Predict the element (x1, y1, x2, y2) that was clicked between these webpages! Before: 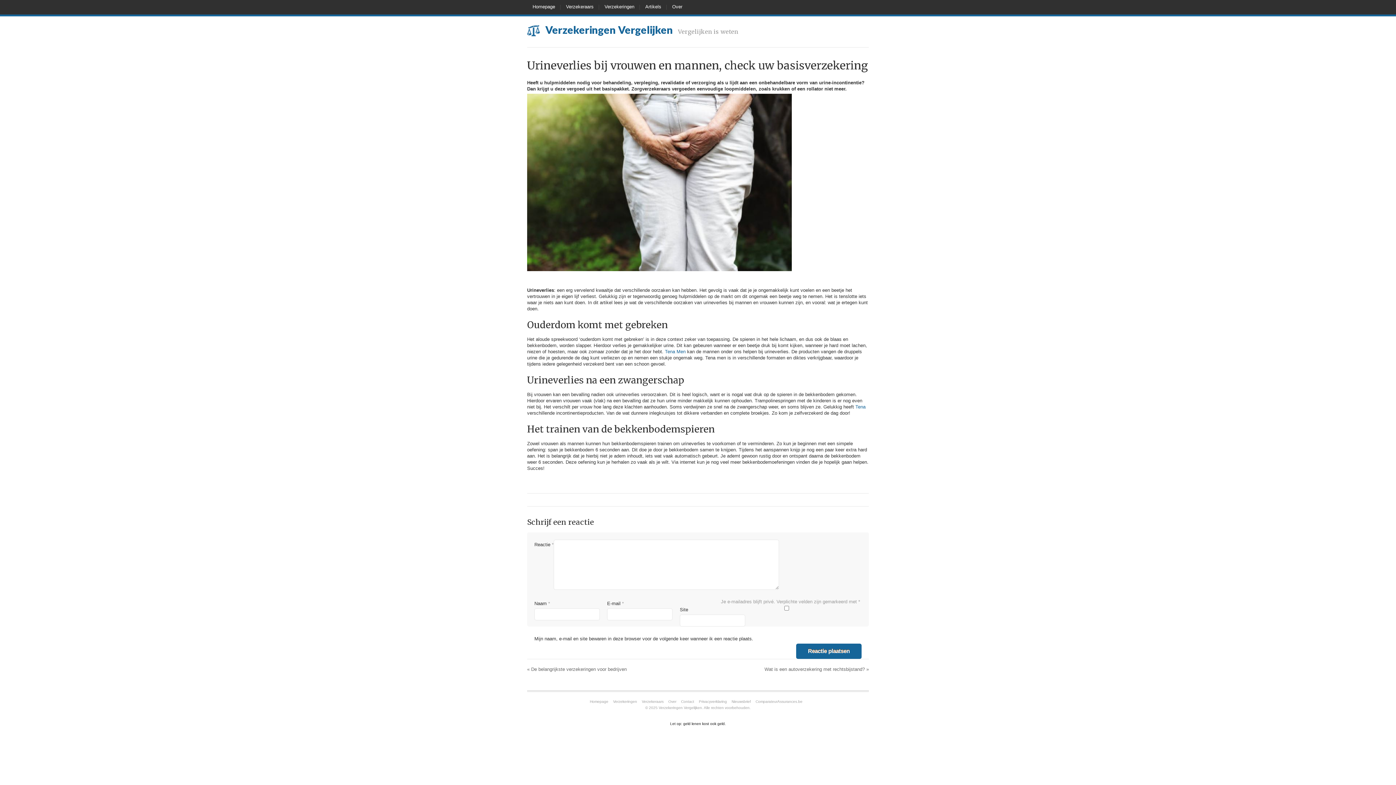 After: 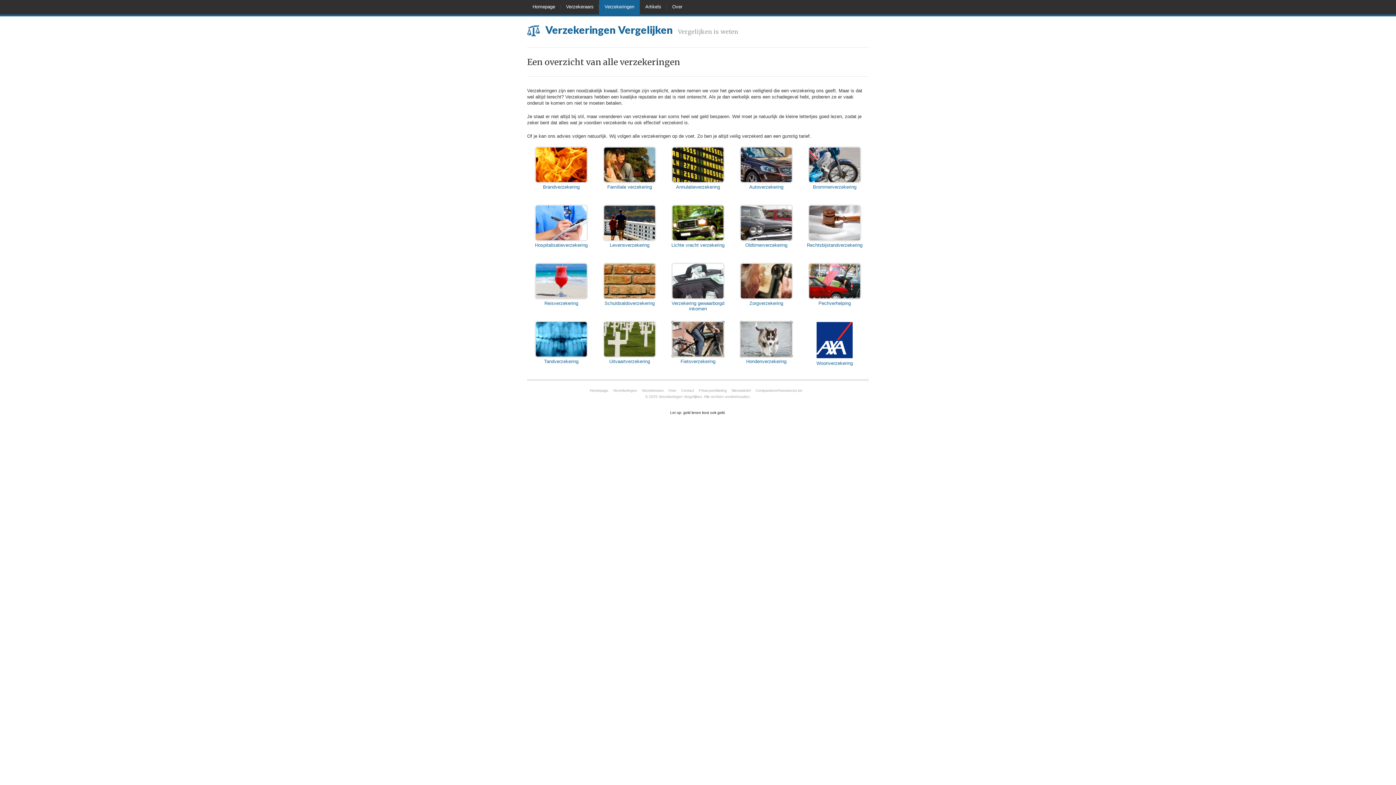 Action: bbox: (613, 700, 637, 704) label: Verzekeringen